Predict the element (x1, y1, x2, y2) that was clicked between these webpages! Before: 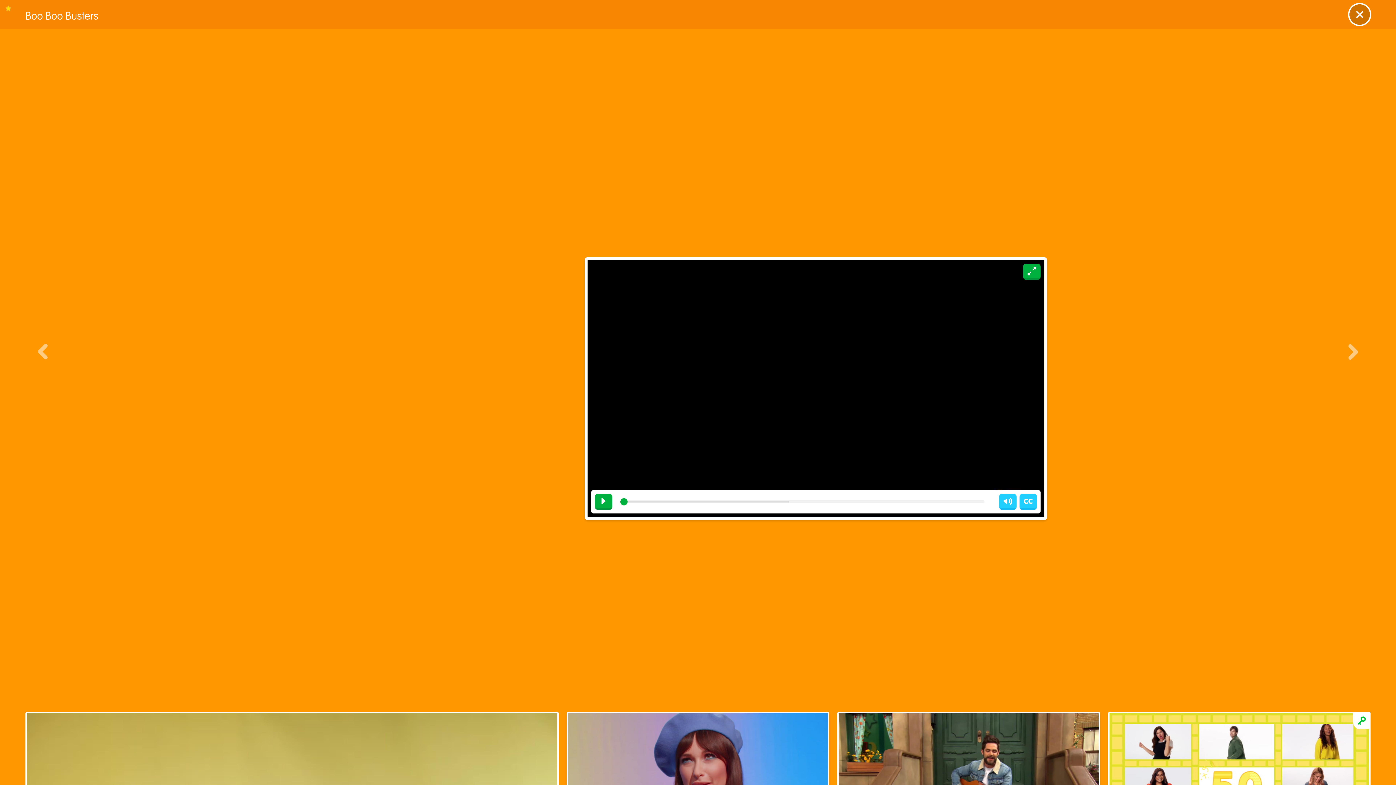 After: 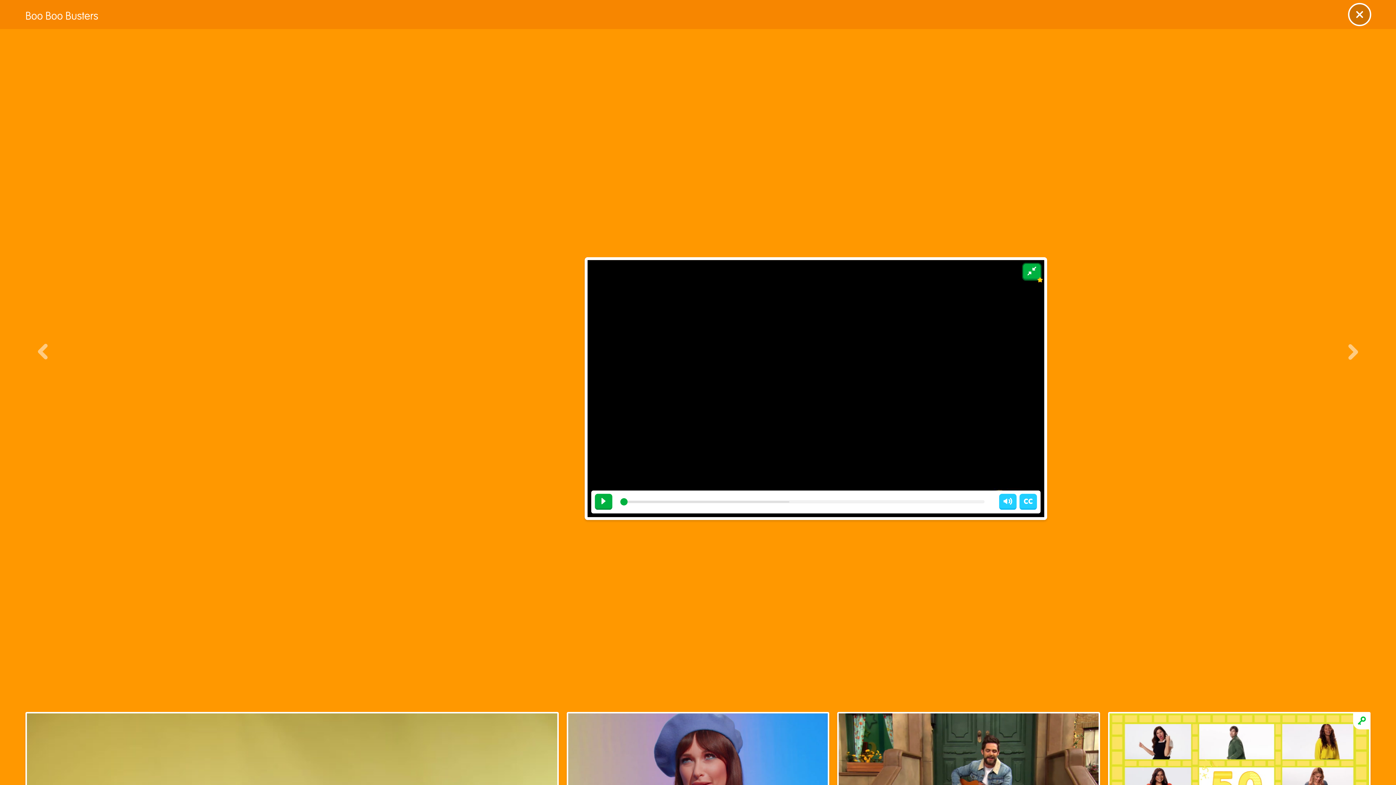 Action: label: Fullscreen bbox: (1023, 263, 1040, 279)